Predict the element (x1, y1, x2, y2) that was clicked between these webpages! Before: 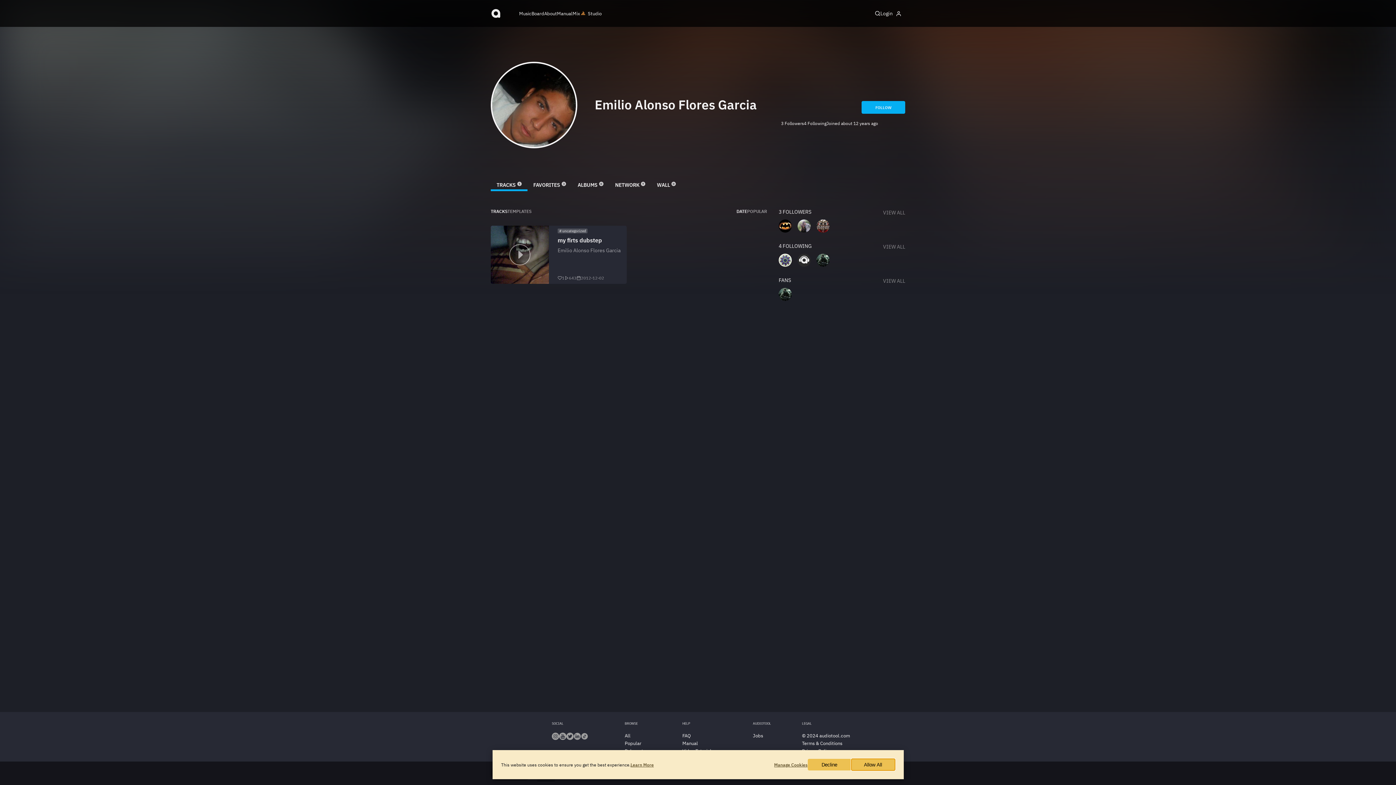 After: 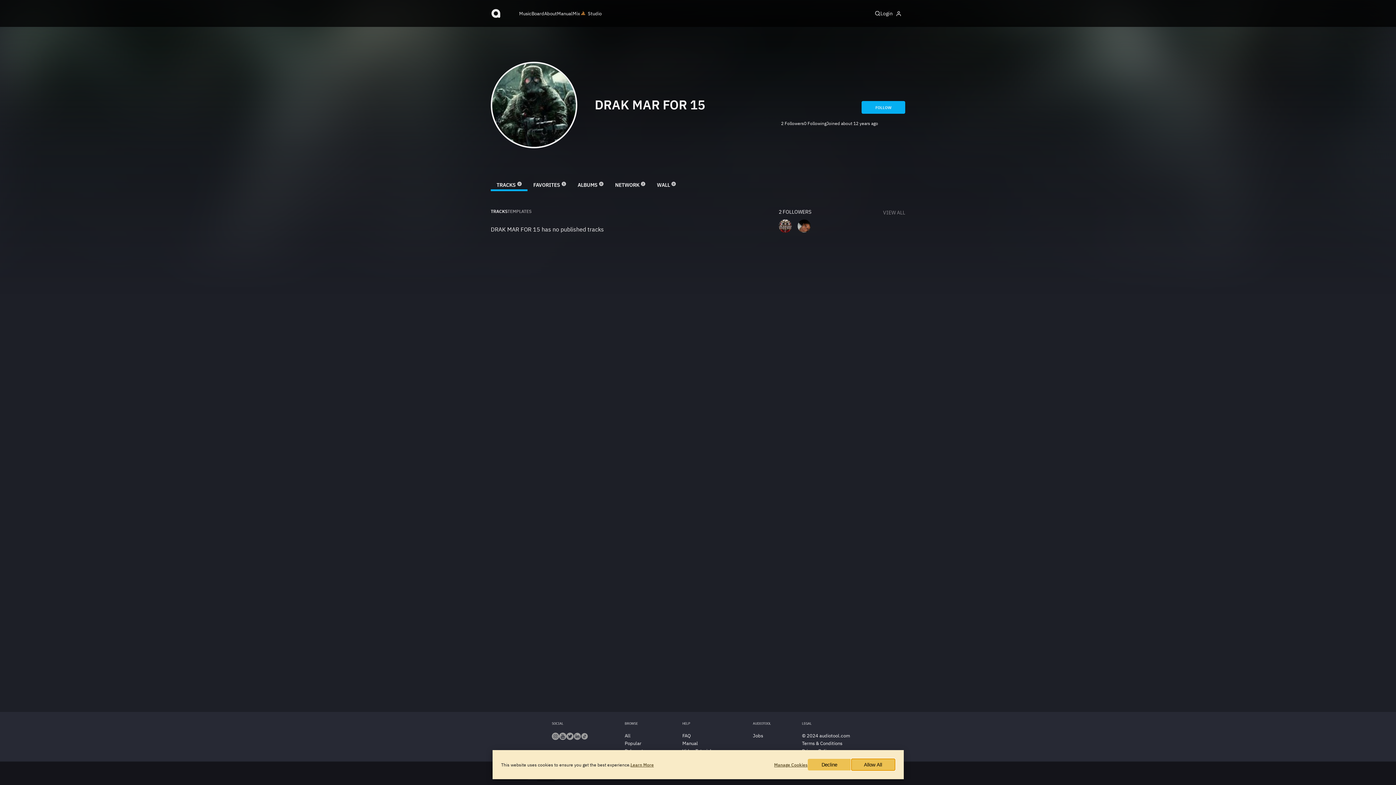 Action: bbox: (778, 287, 792, 302)